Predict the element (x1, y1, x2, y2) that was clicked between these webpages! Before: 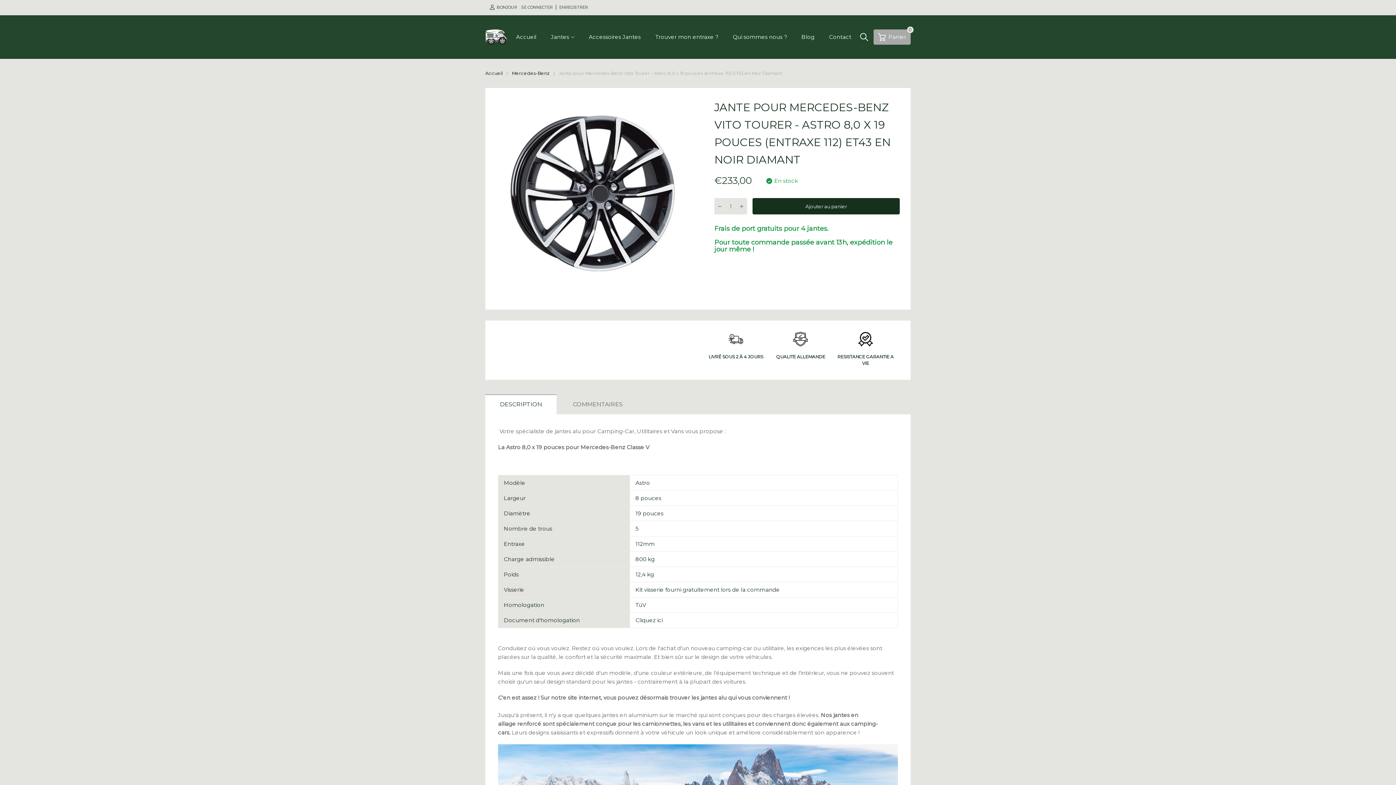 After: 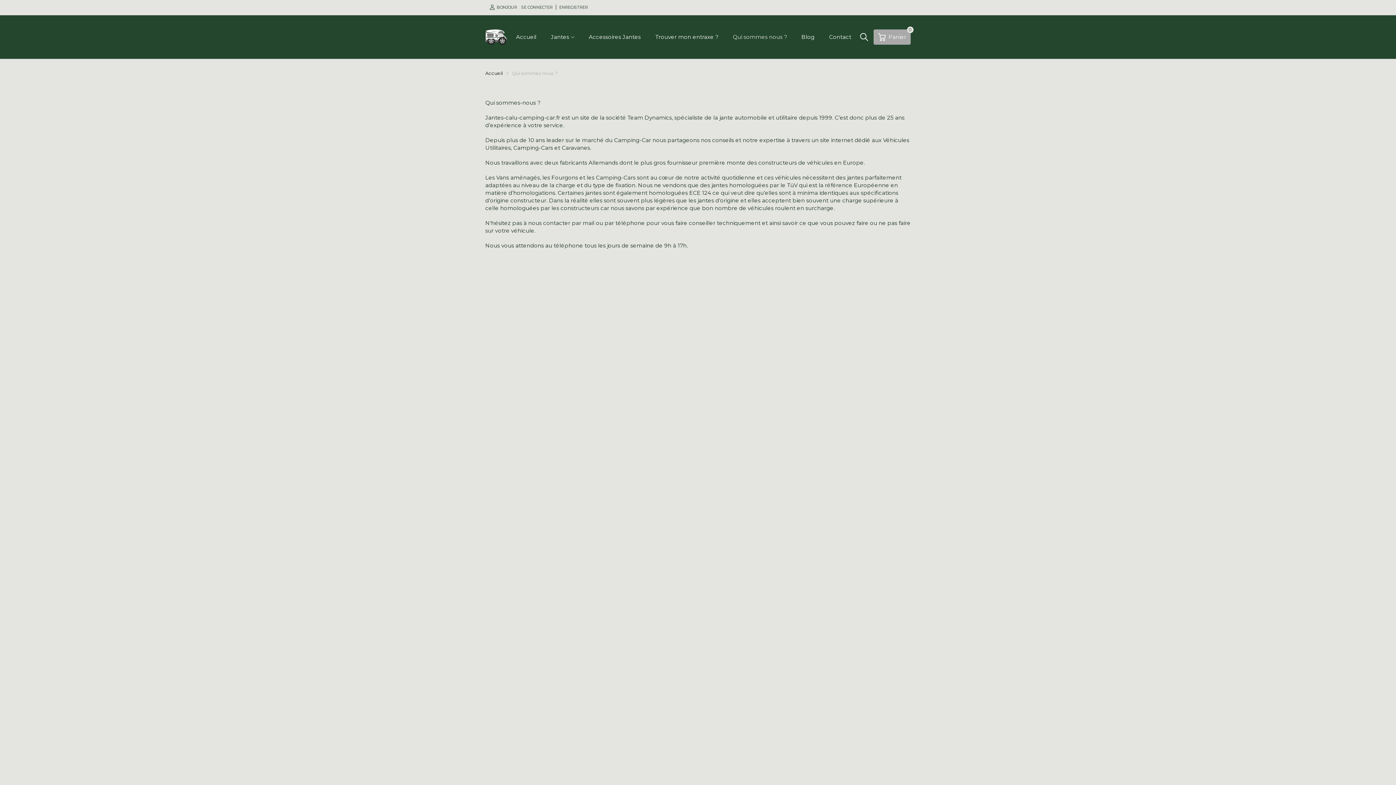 Action: bbox: (732, 28, 787, 46) label: Qui sommes nous ?